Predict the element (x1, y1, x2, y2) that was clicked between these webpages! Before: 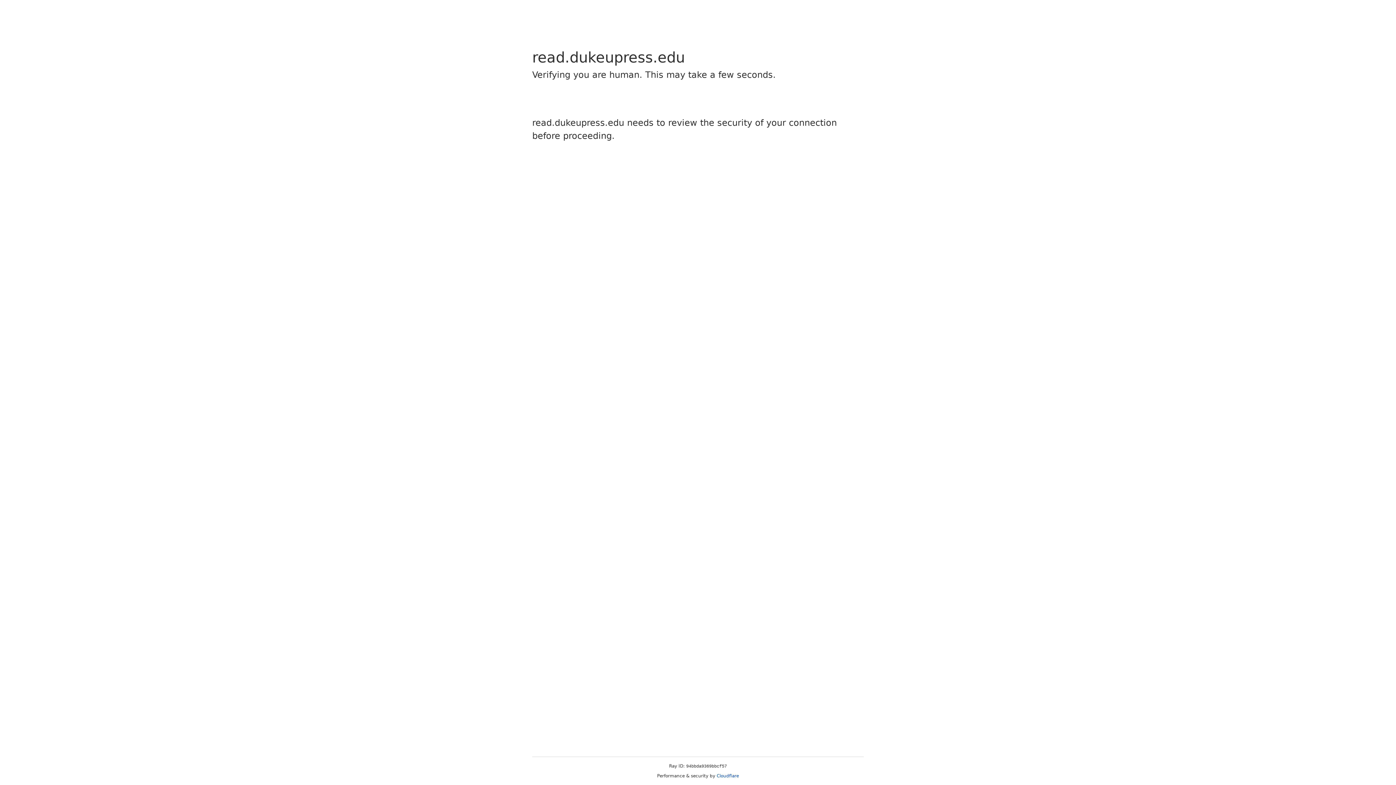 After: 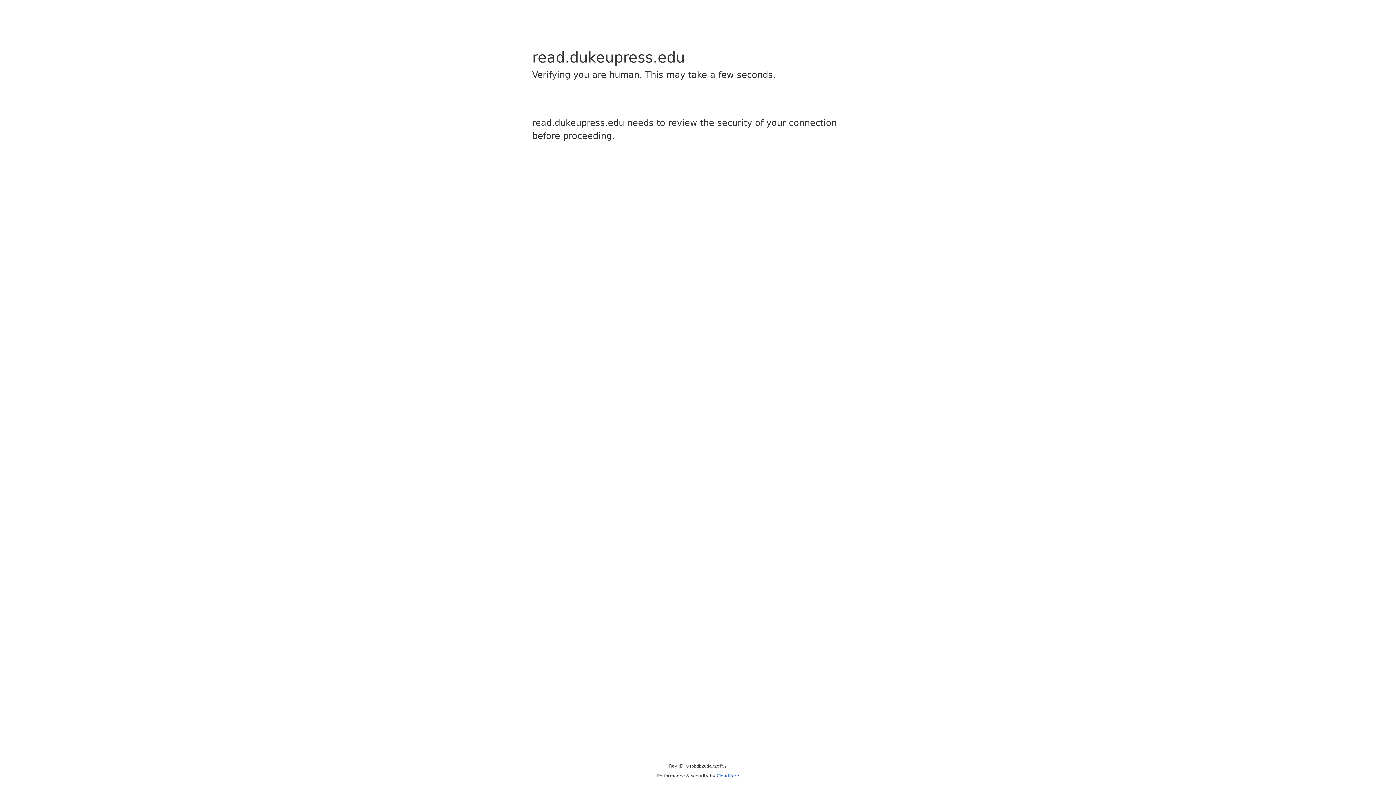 Action: bbox: (716, 773, 739, 778) label: Cloudflare